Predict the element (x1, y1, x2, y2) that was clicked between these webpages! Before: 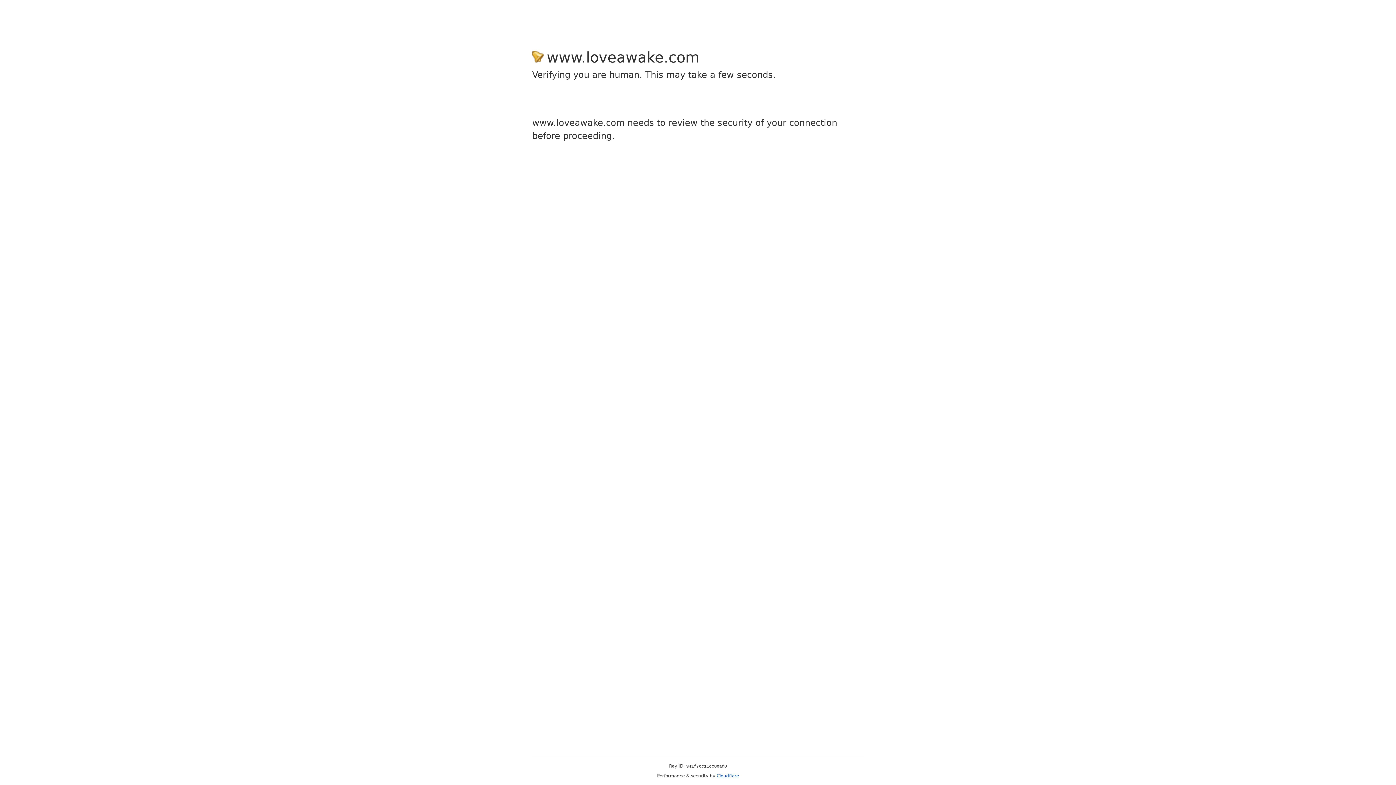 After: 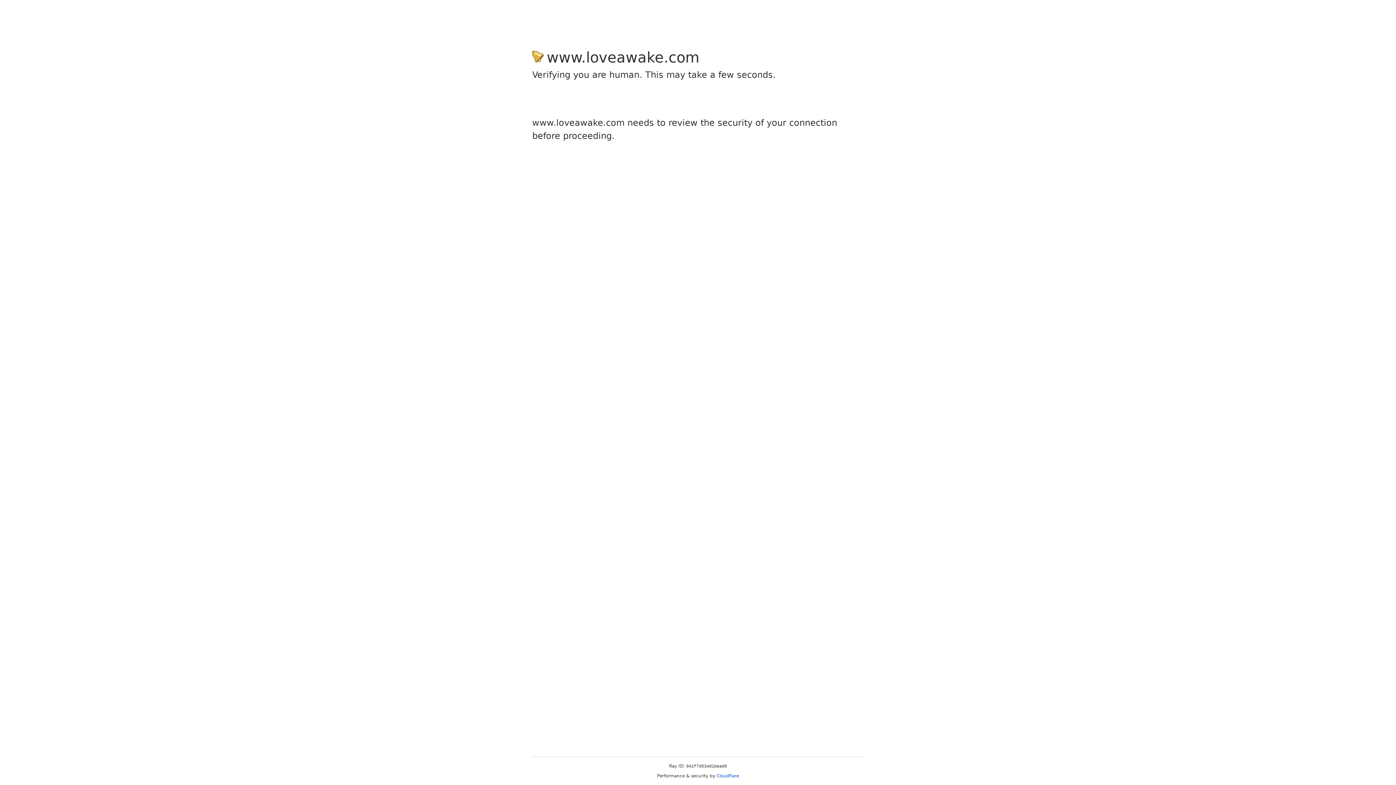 Action: bbox: (716, 773, 739, 778) label: Cloudflare